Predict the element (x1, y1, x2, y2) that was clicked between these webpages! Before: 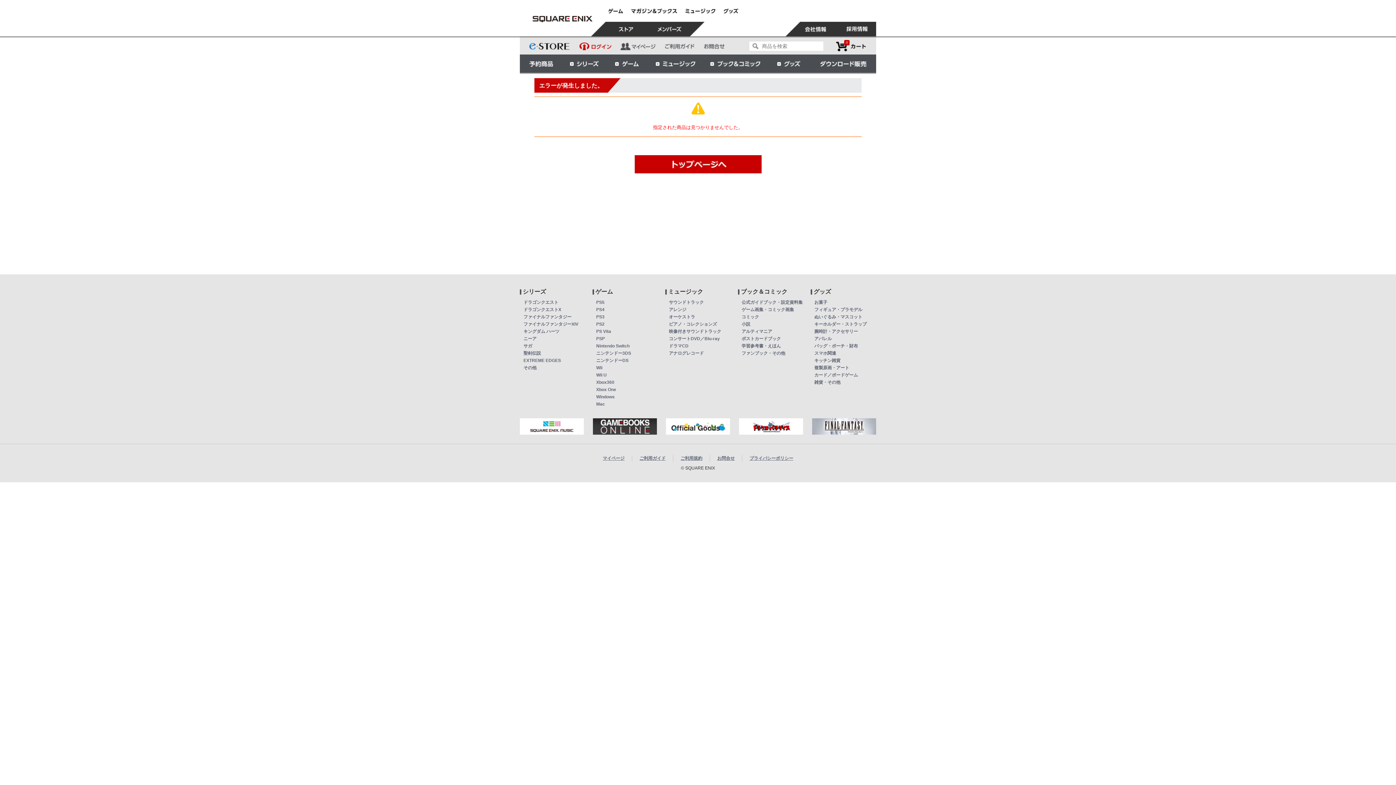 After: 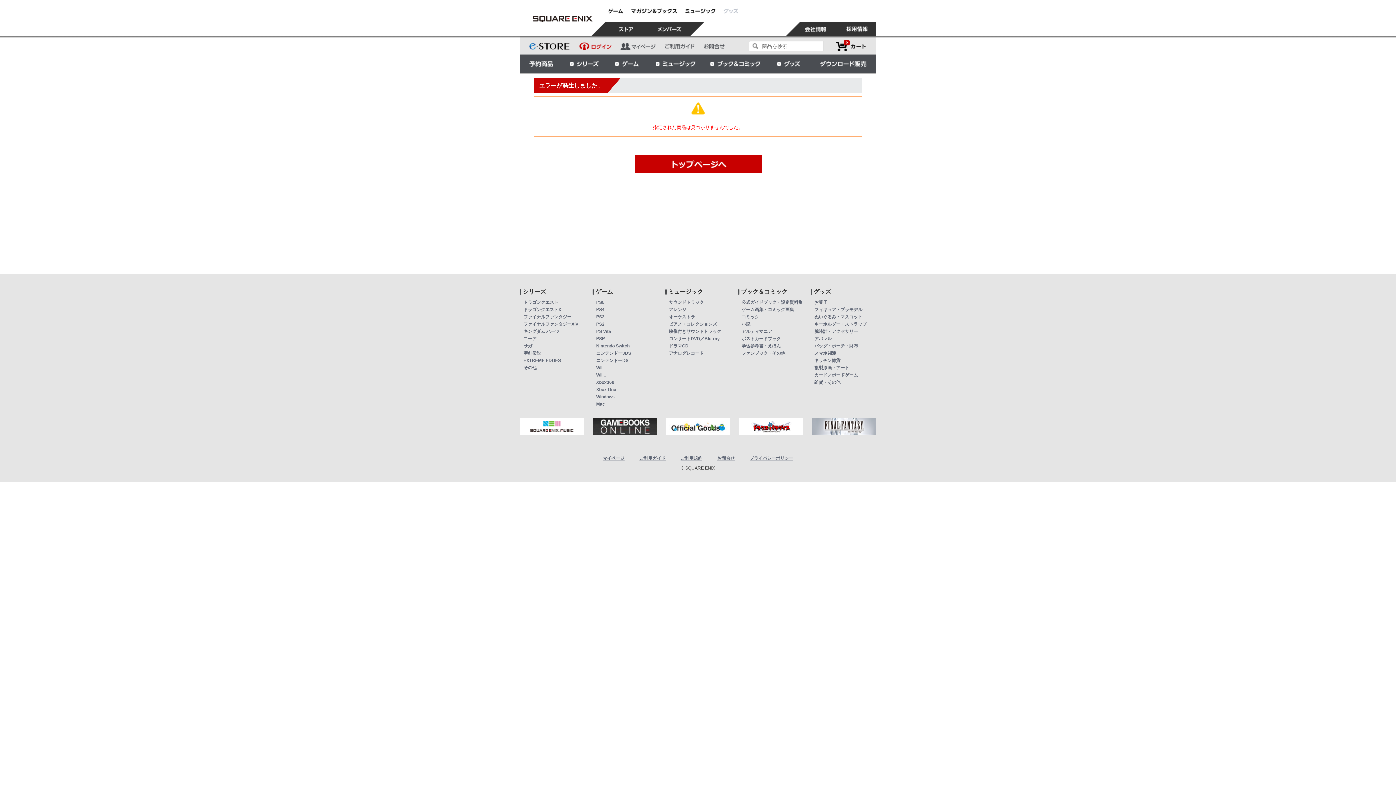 Action: bbox: (719, 0, 742, 20)